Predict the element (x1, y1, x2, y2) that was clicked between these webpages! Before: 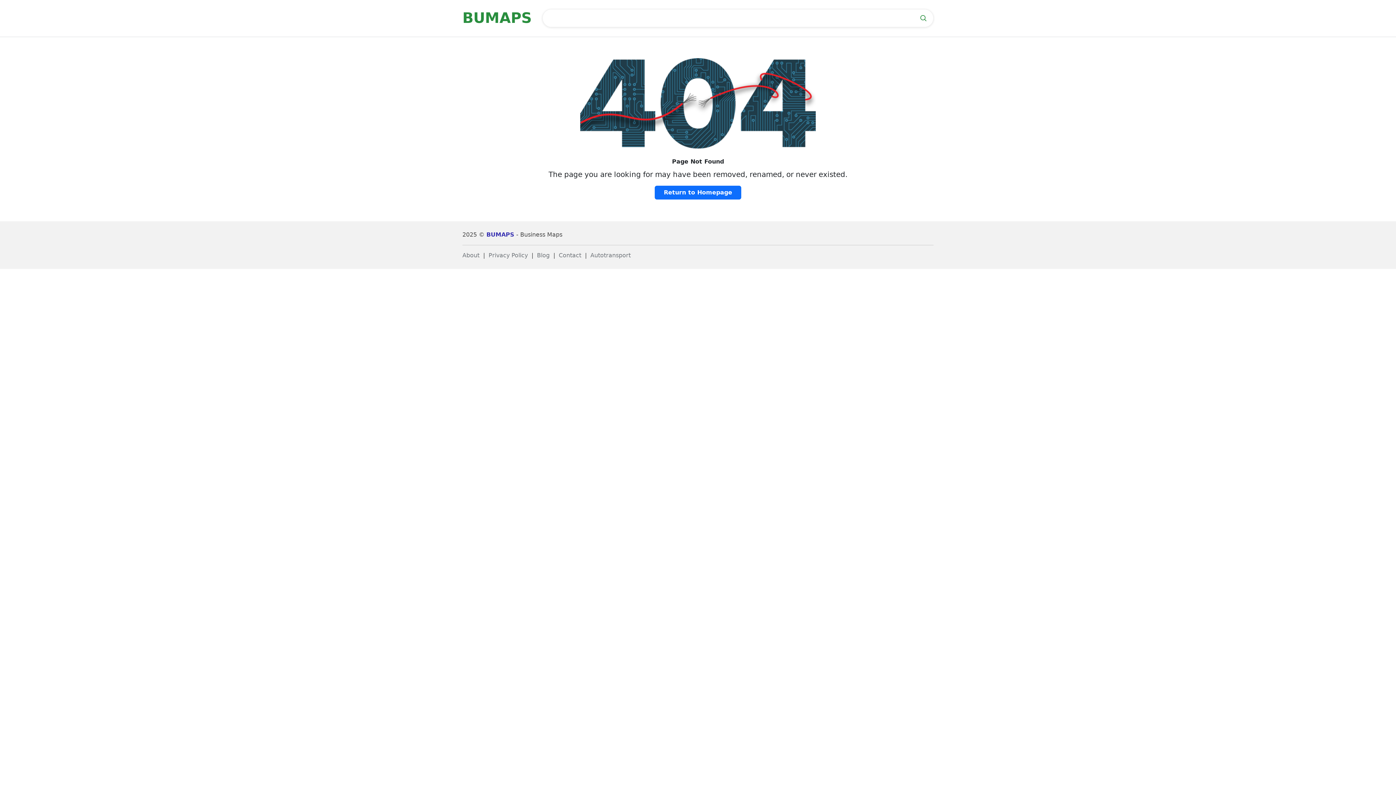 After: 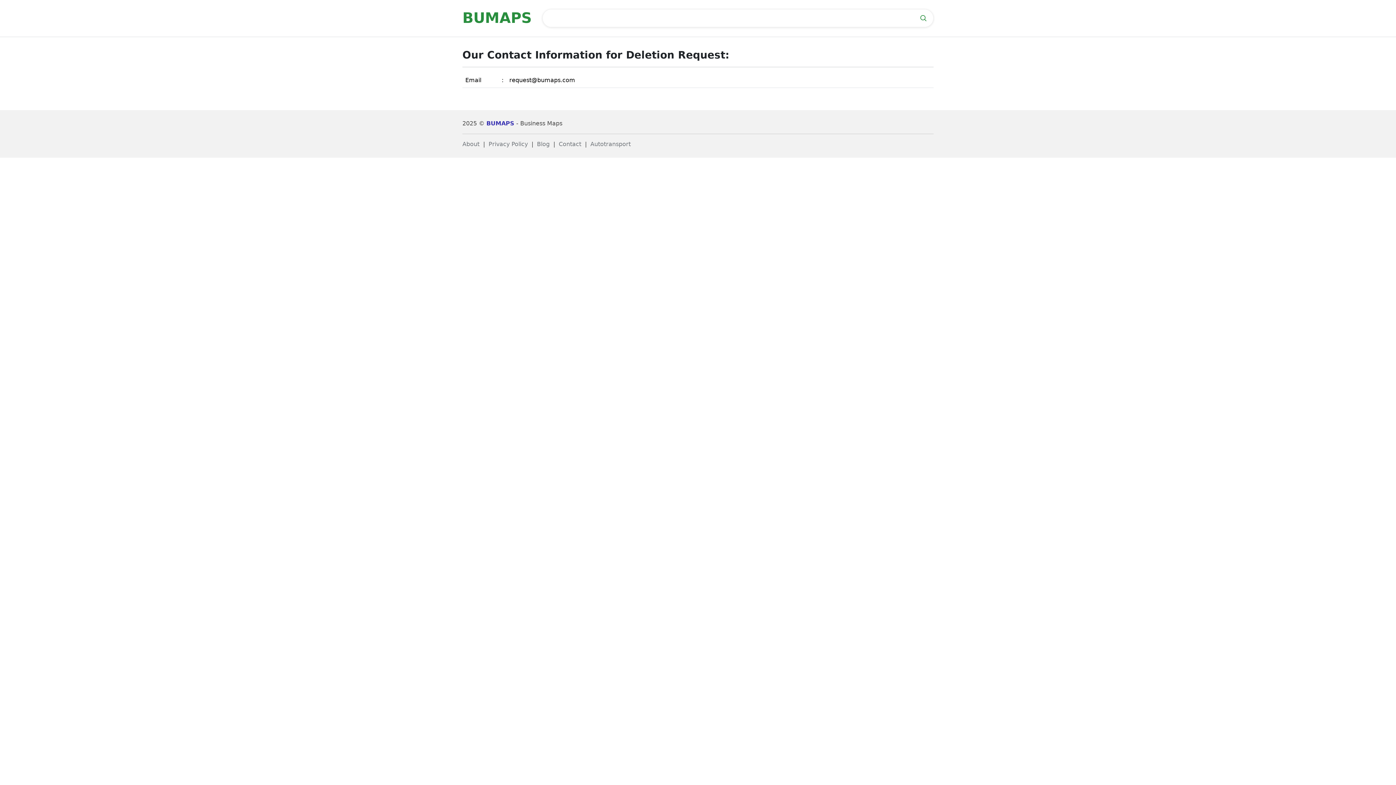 Action: label: Contact bbox: (558, 251, 581, 258)